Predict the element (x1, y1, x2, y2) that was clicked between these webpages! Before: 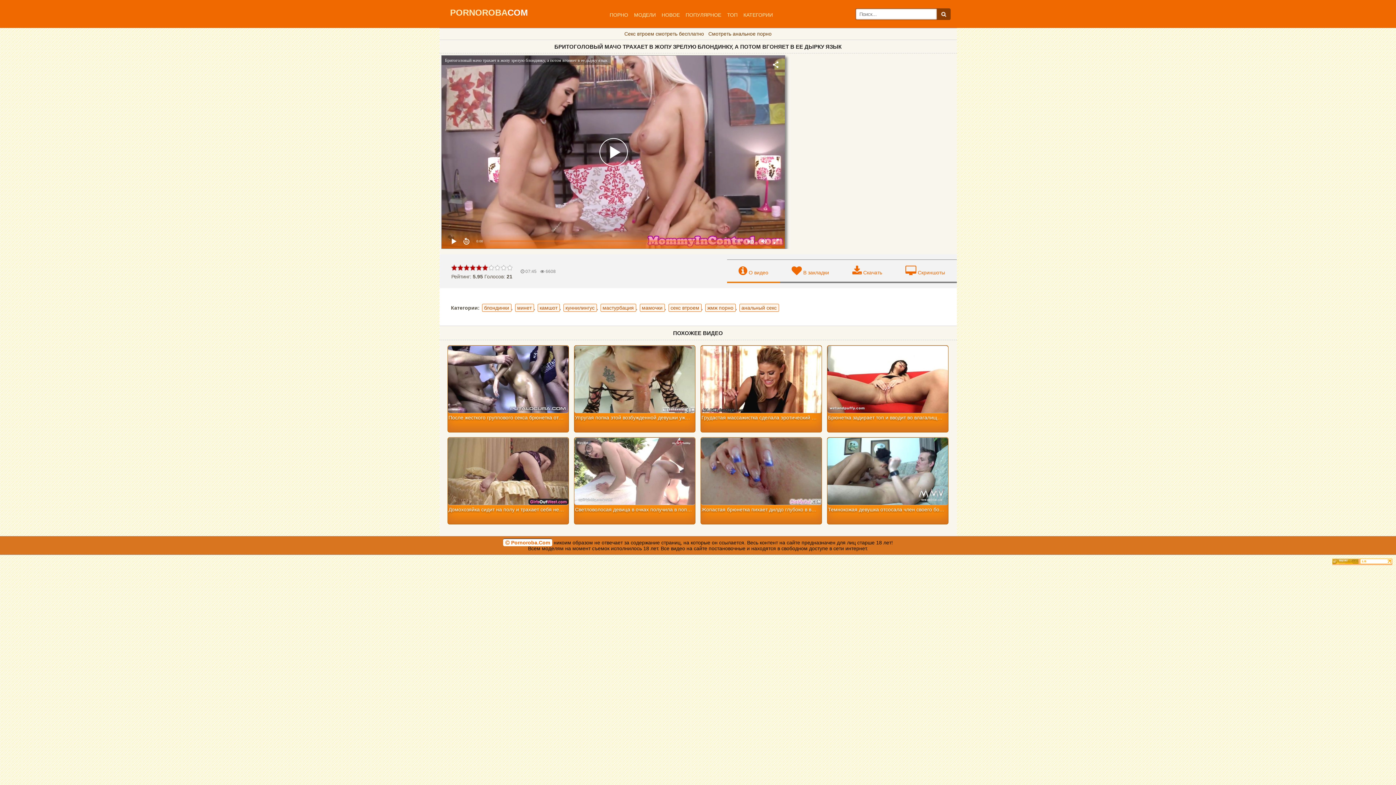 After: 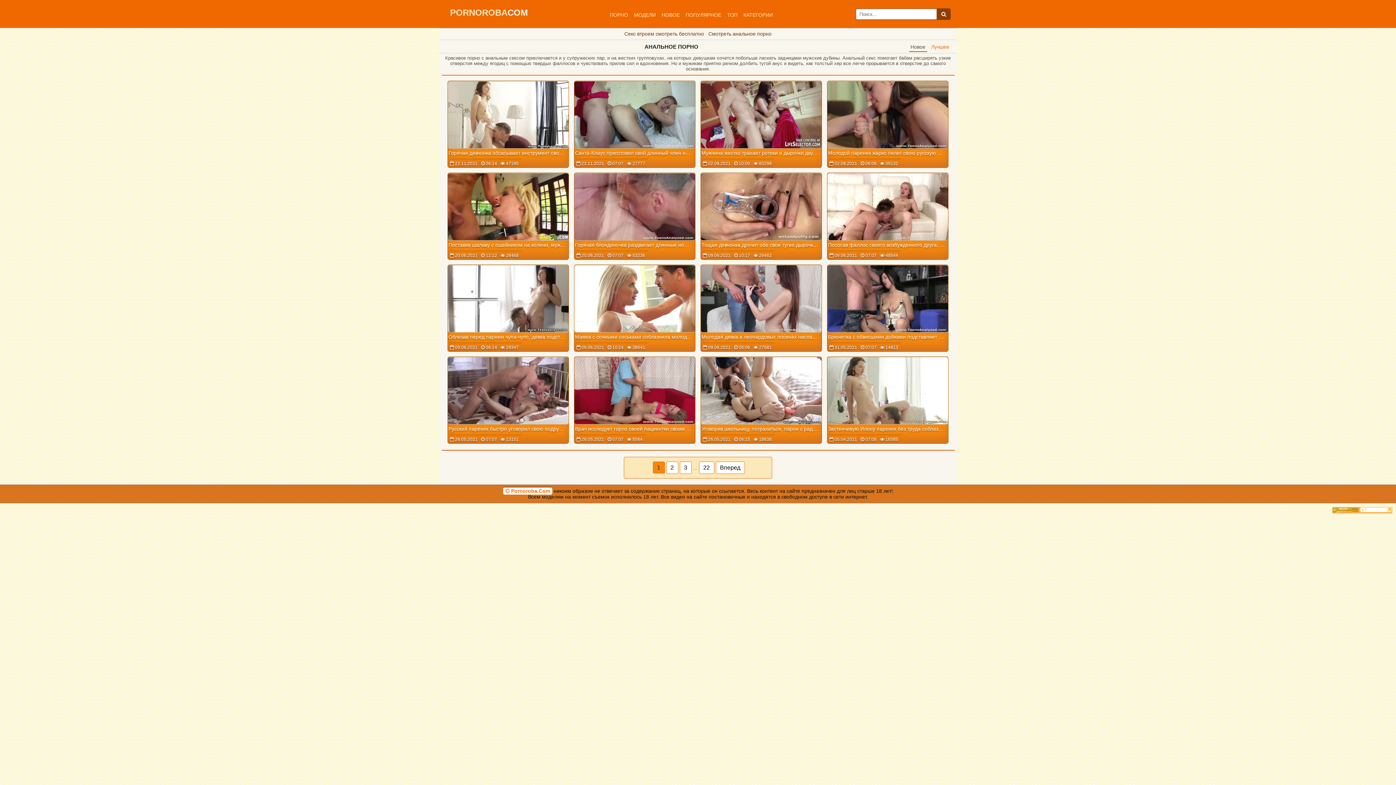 Action: bbox: (739, 304, 779, 312) label: анальный секс